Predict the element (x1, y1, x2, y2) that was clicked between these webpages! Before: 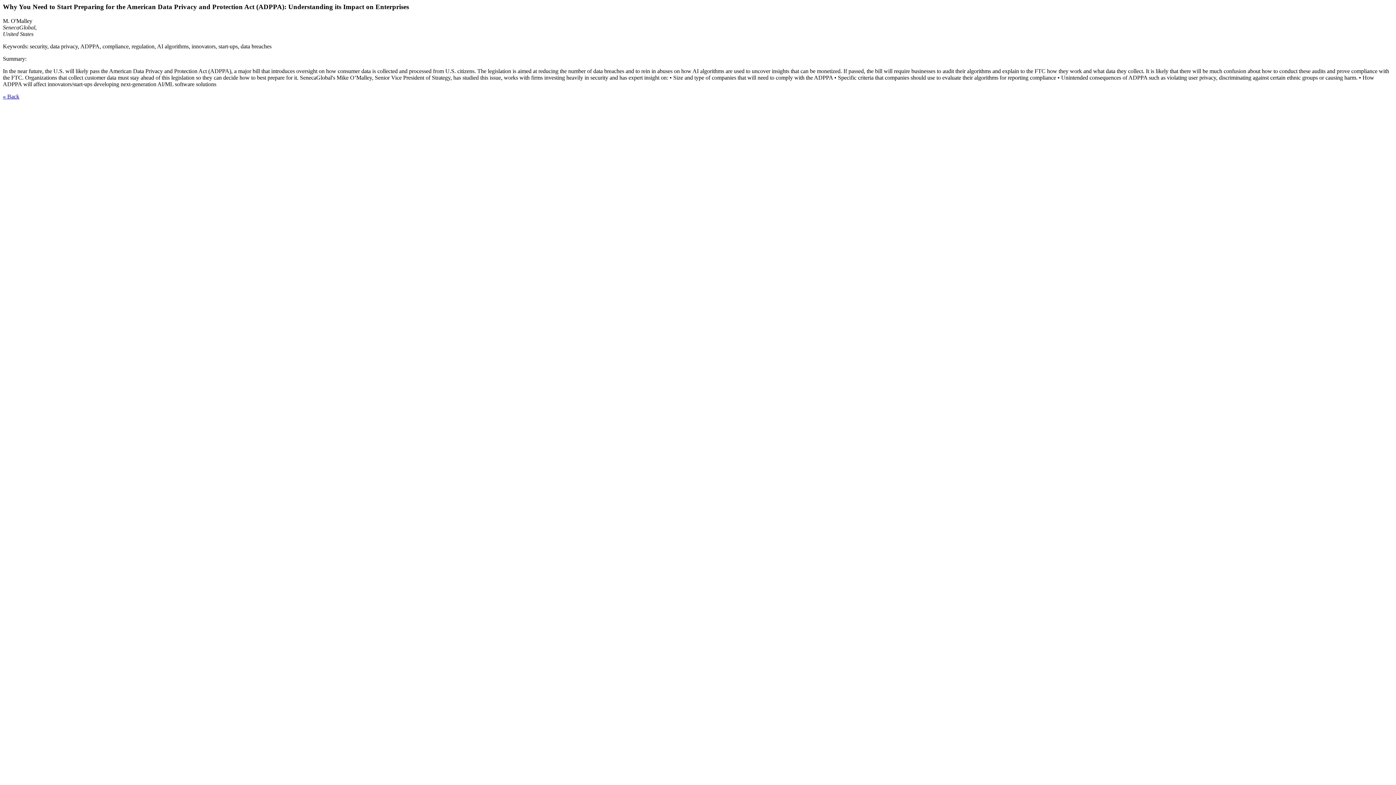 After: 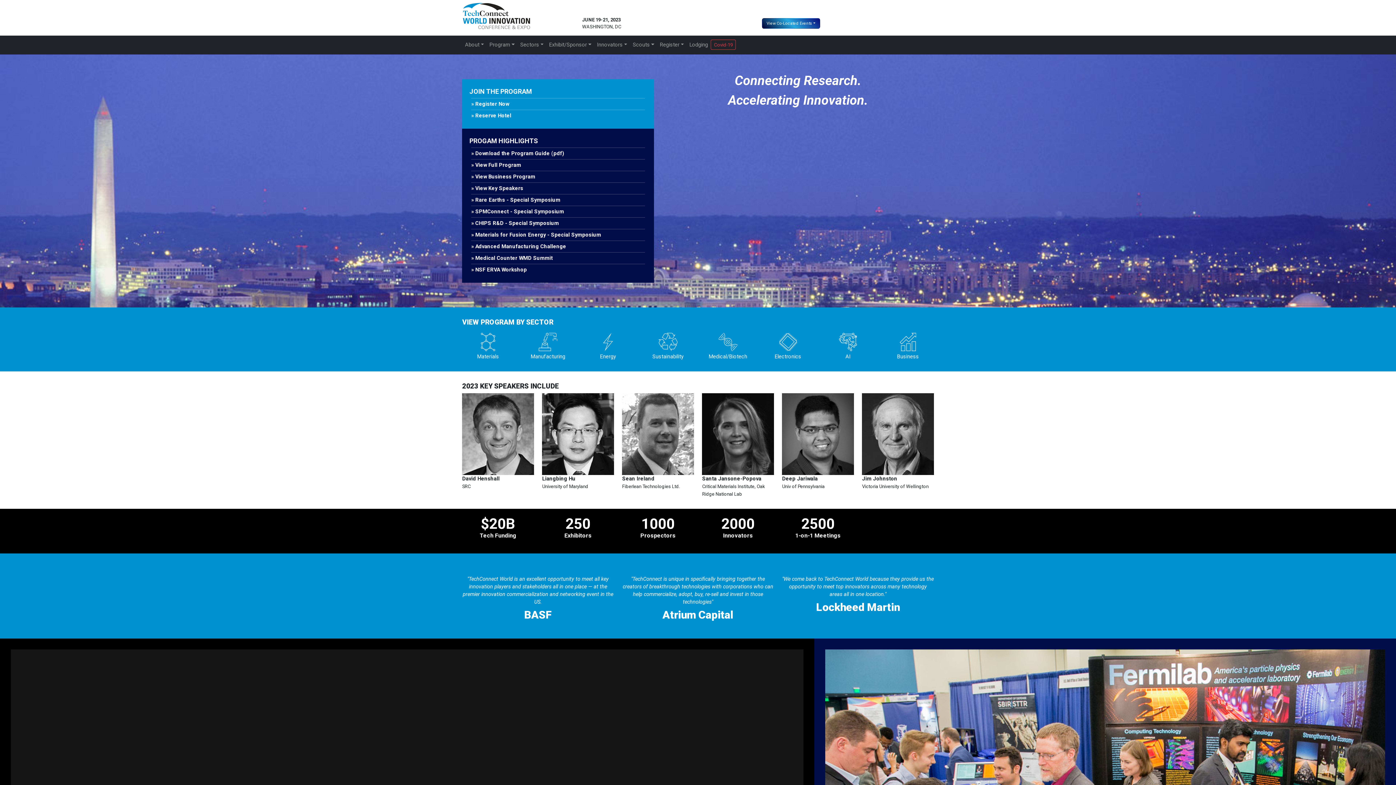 Action: label: « Back bbox: (2, 93, 19, 99)